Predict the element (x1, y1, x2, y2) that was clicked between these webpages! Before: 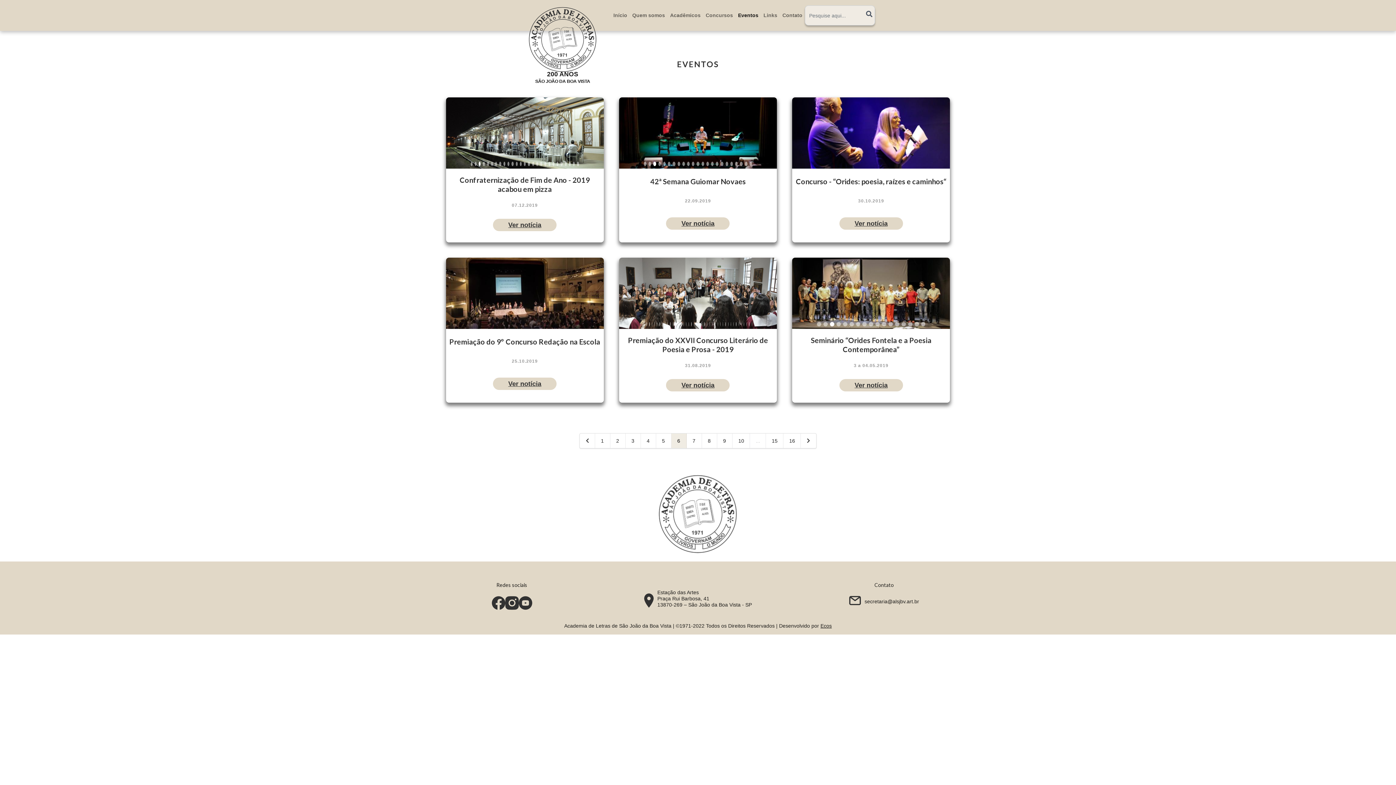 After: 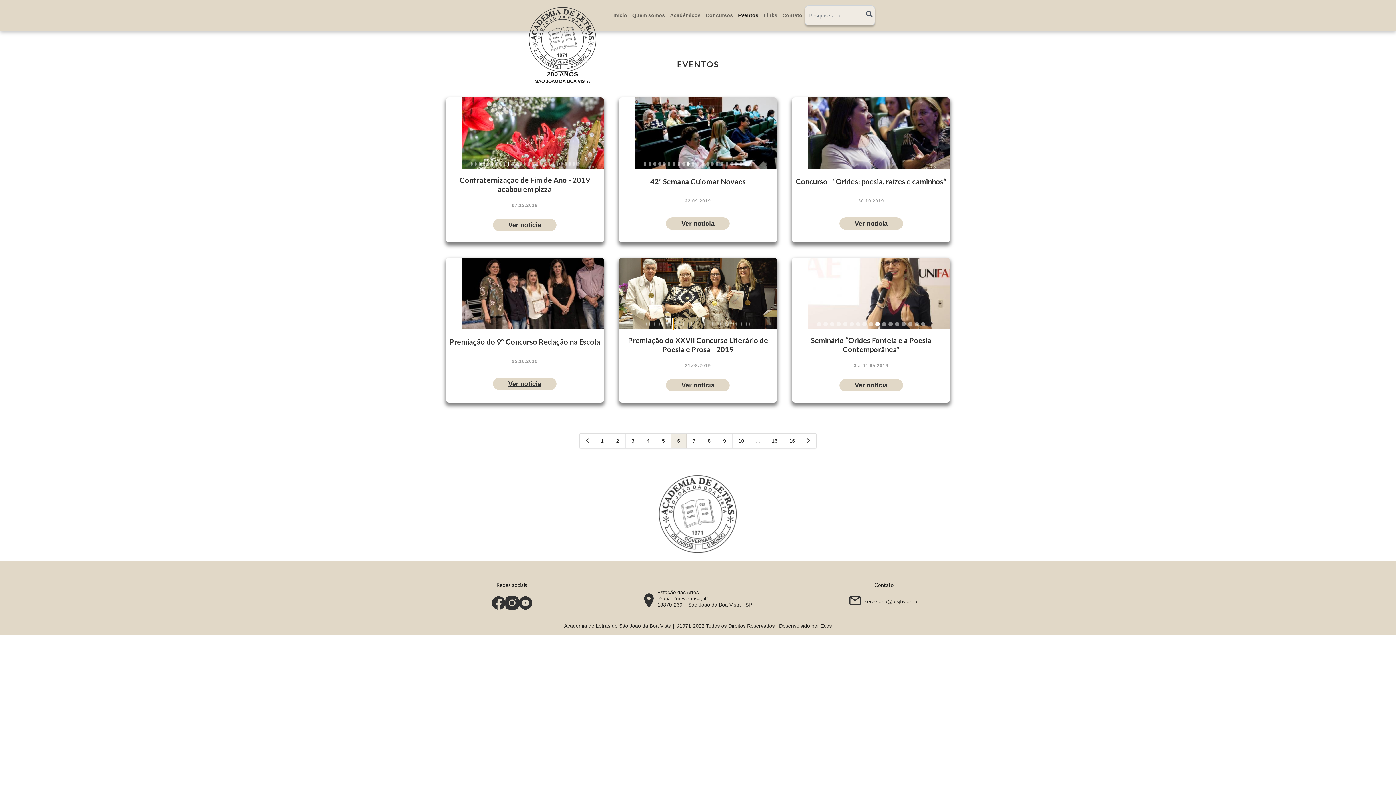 Action: bbox: (672, 318, 673, 330) label: Slide 12